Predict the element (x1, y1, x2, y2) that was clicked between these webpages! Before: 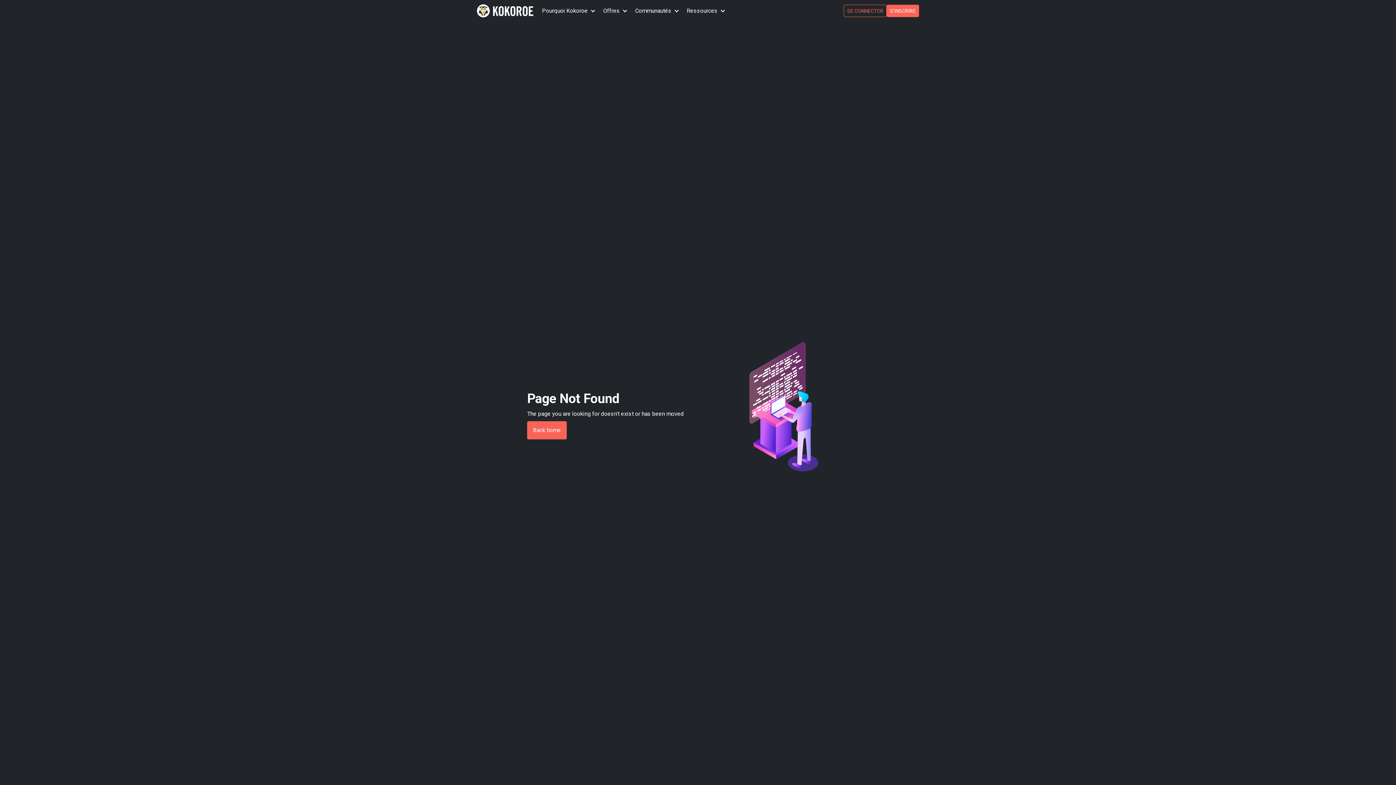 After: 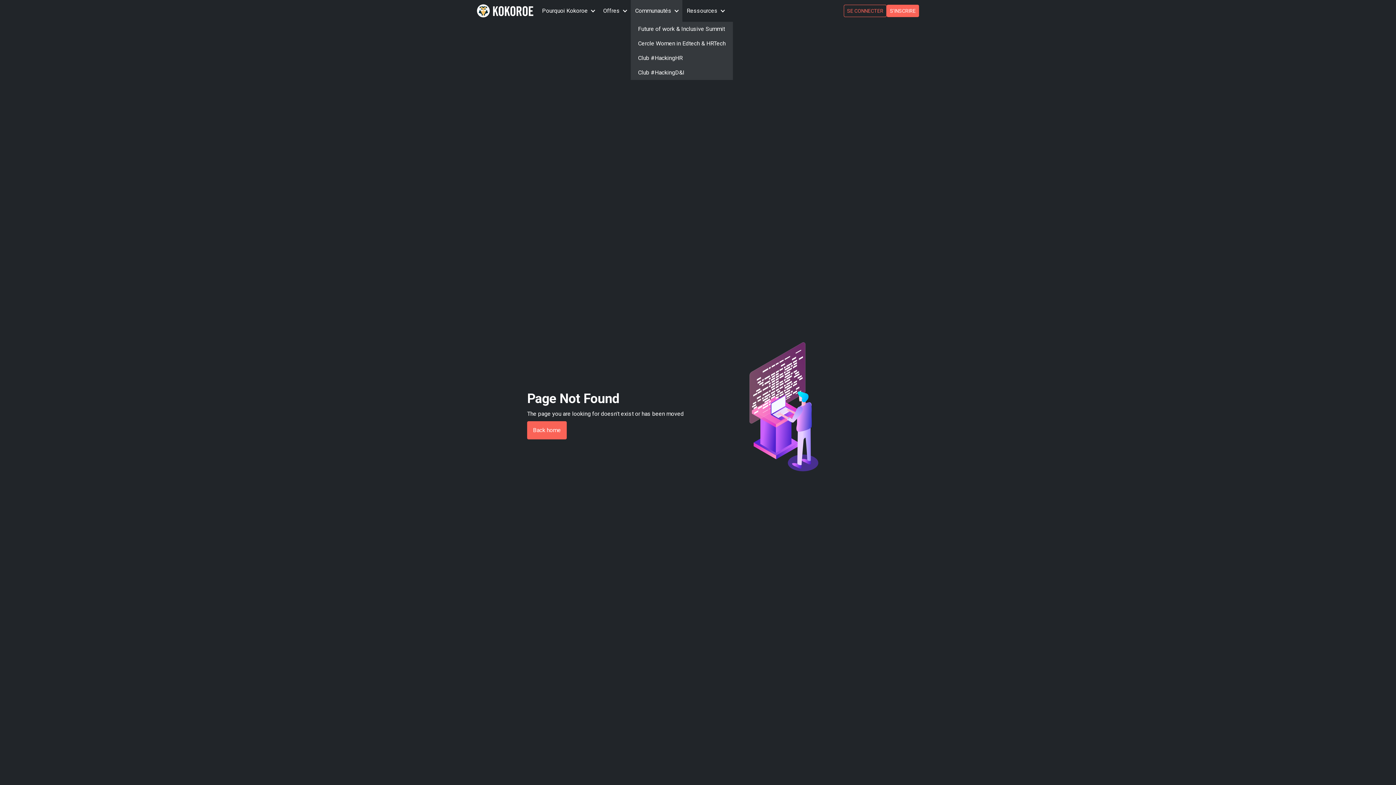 Action: bbox: (630, 0, 682, 21) label: Communautés